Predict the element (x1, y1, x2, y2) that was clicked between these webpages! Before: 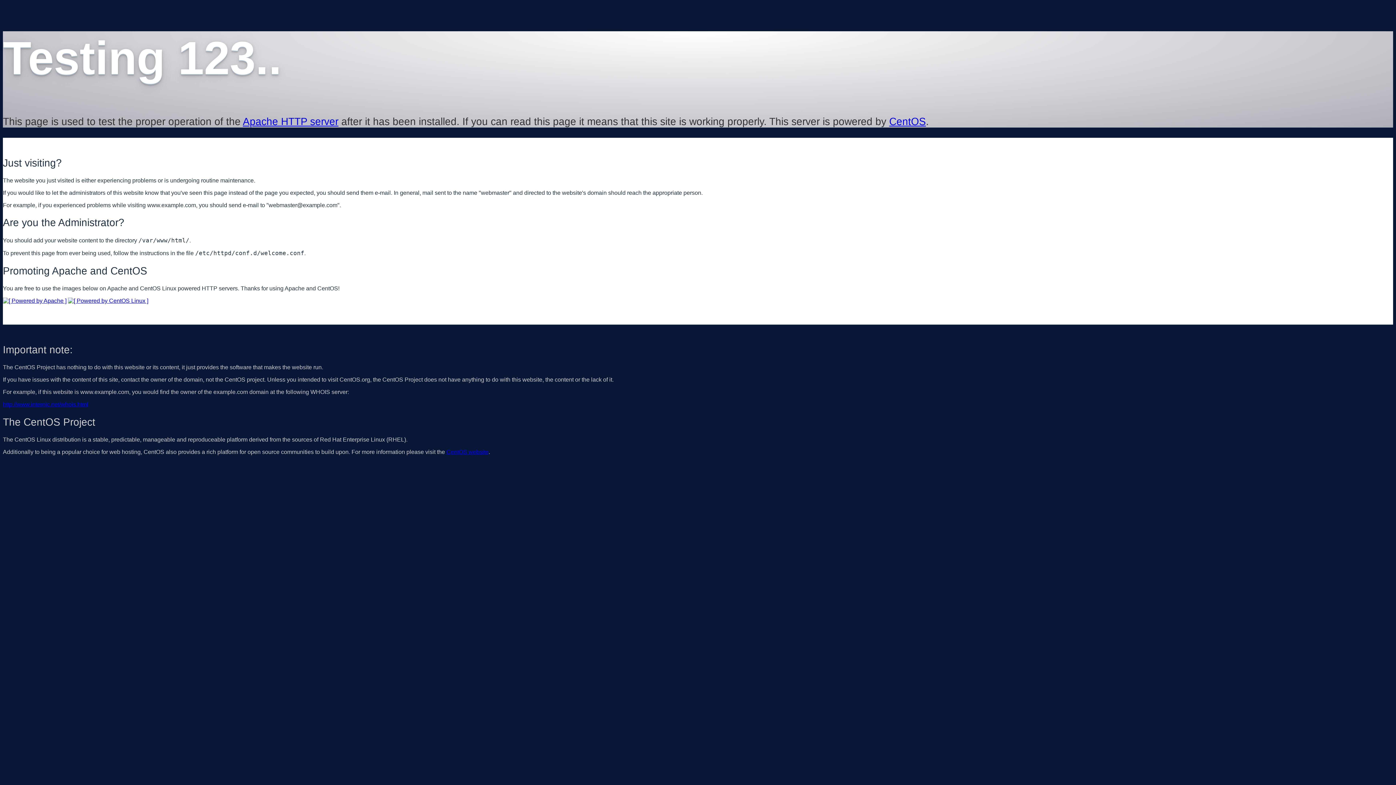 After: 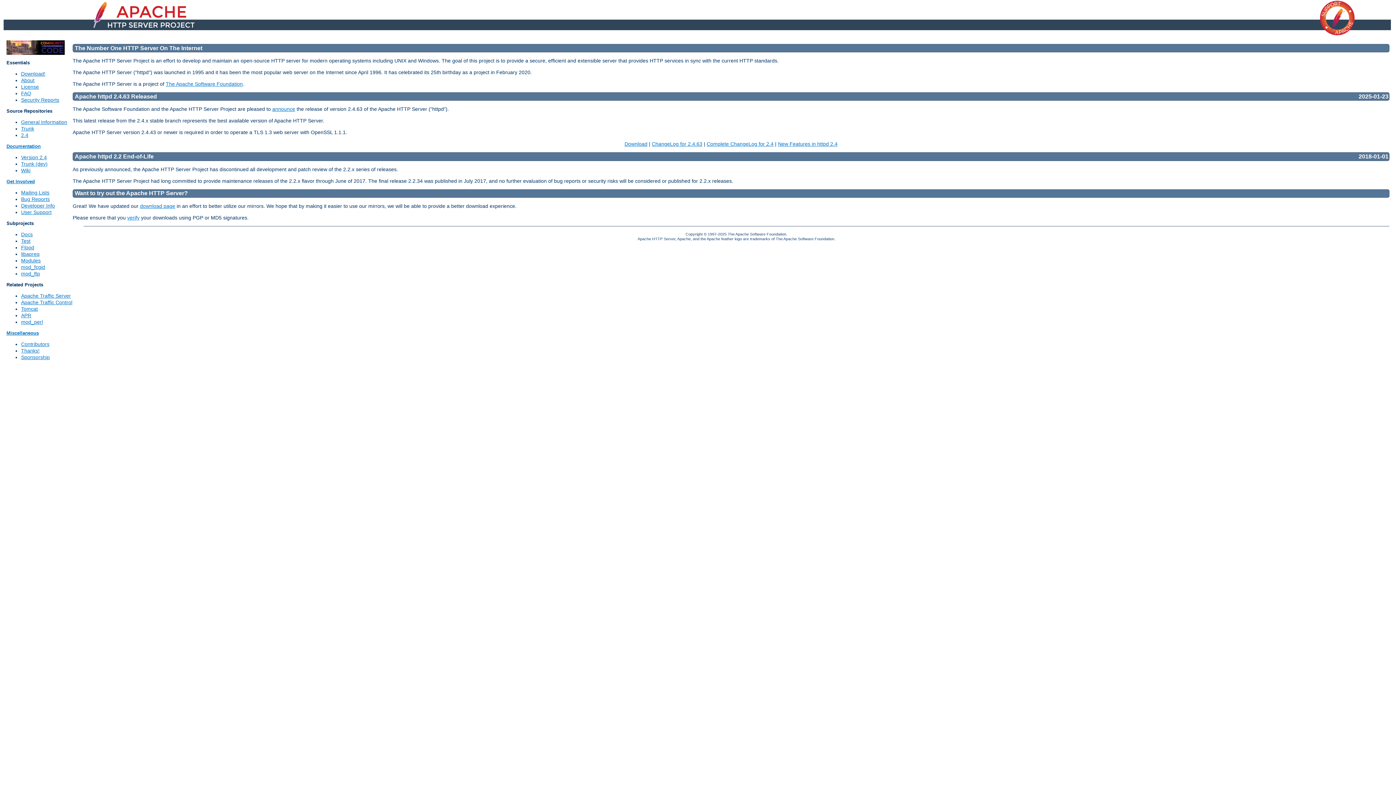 Action: bbox: (2, 297, 66, 303)